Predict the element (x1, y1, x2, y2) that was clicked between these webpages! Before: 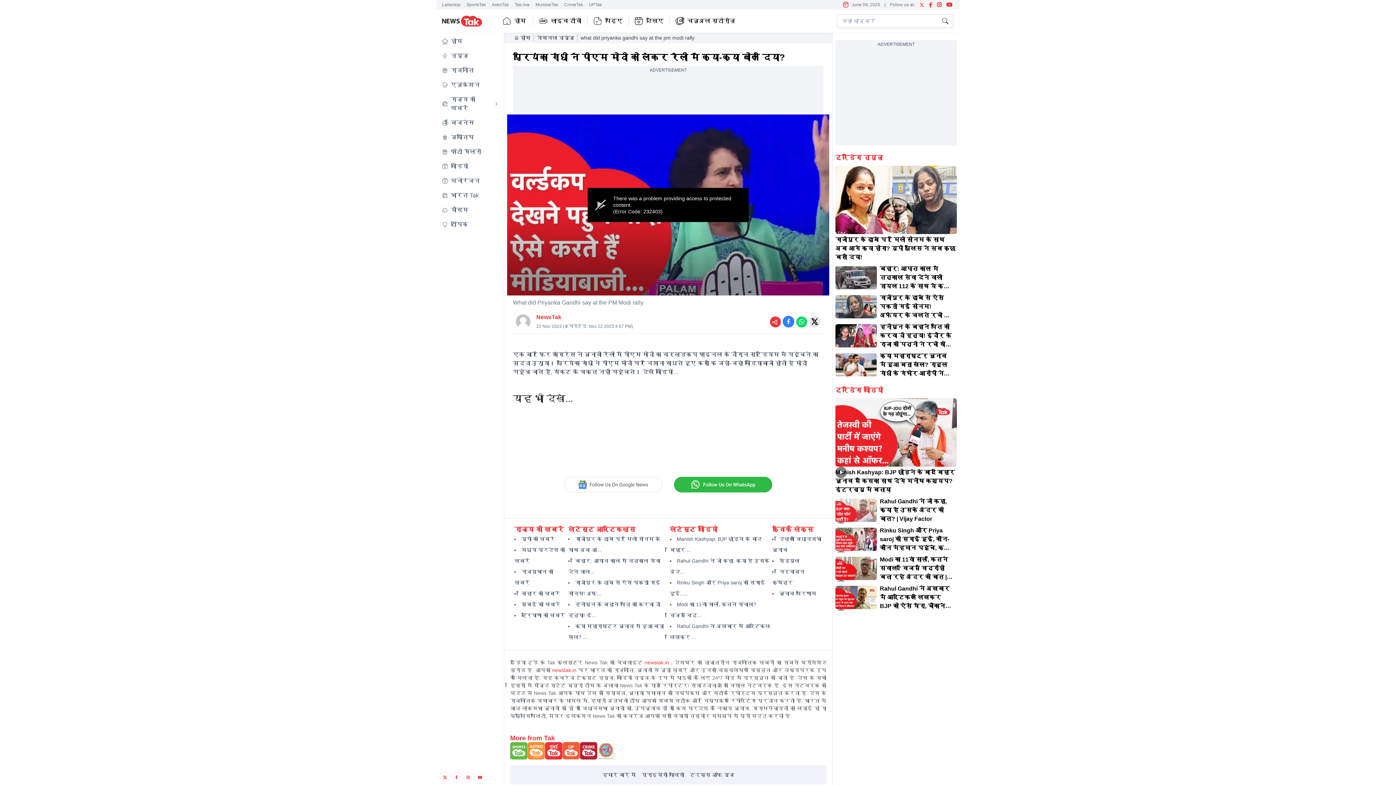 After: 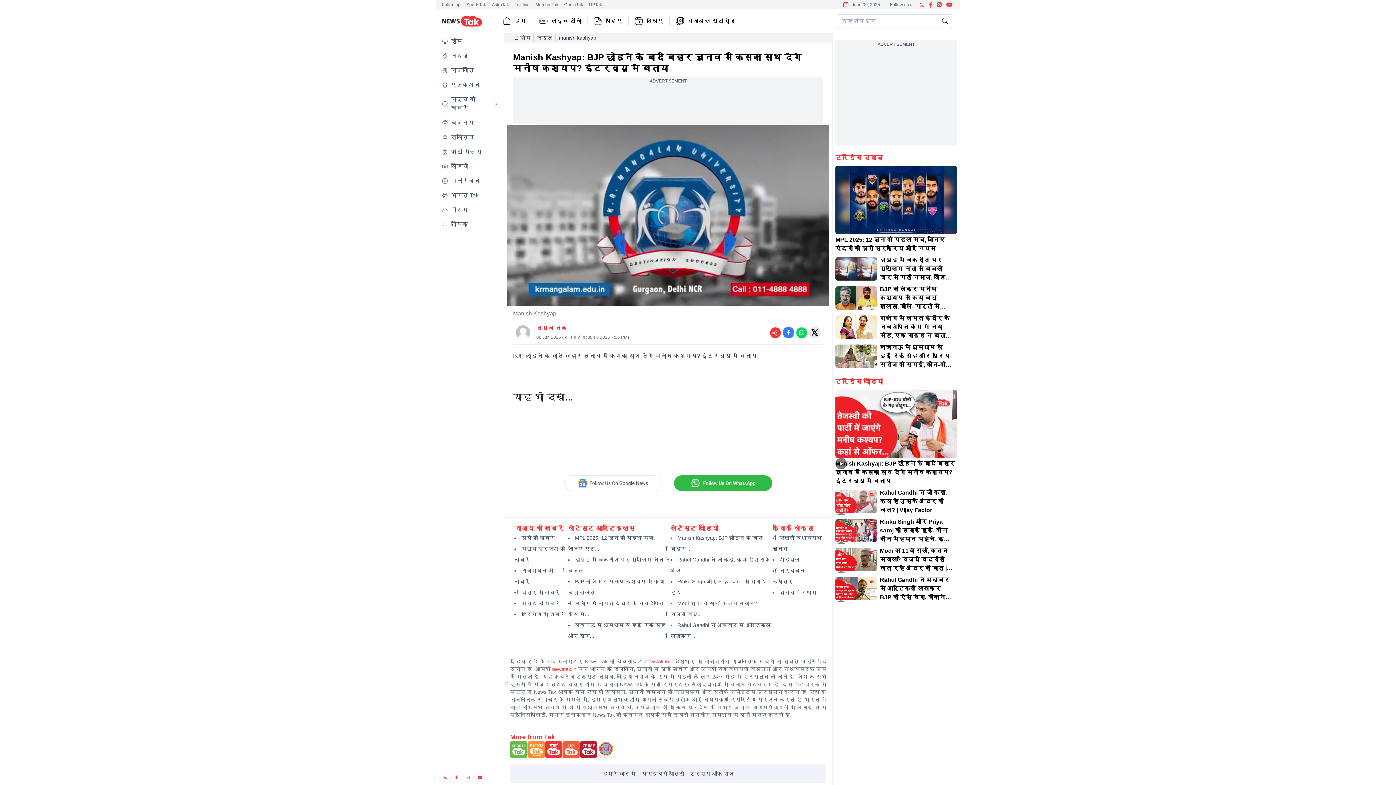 Action: bbox: (835, 398, 957, 466)